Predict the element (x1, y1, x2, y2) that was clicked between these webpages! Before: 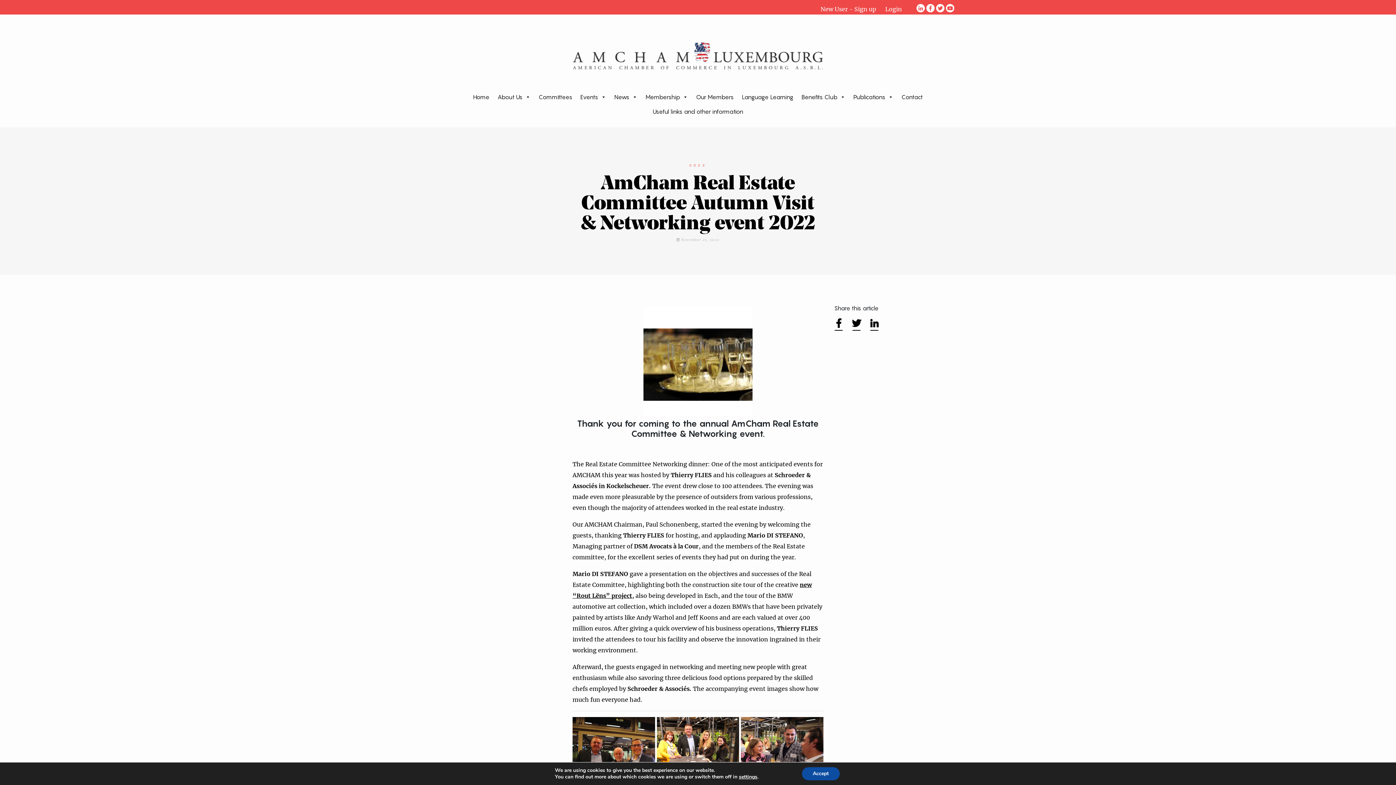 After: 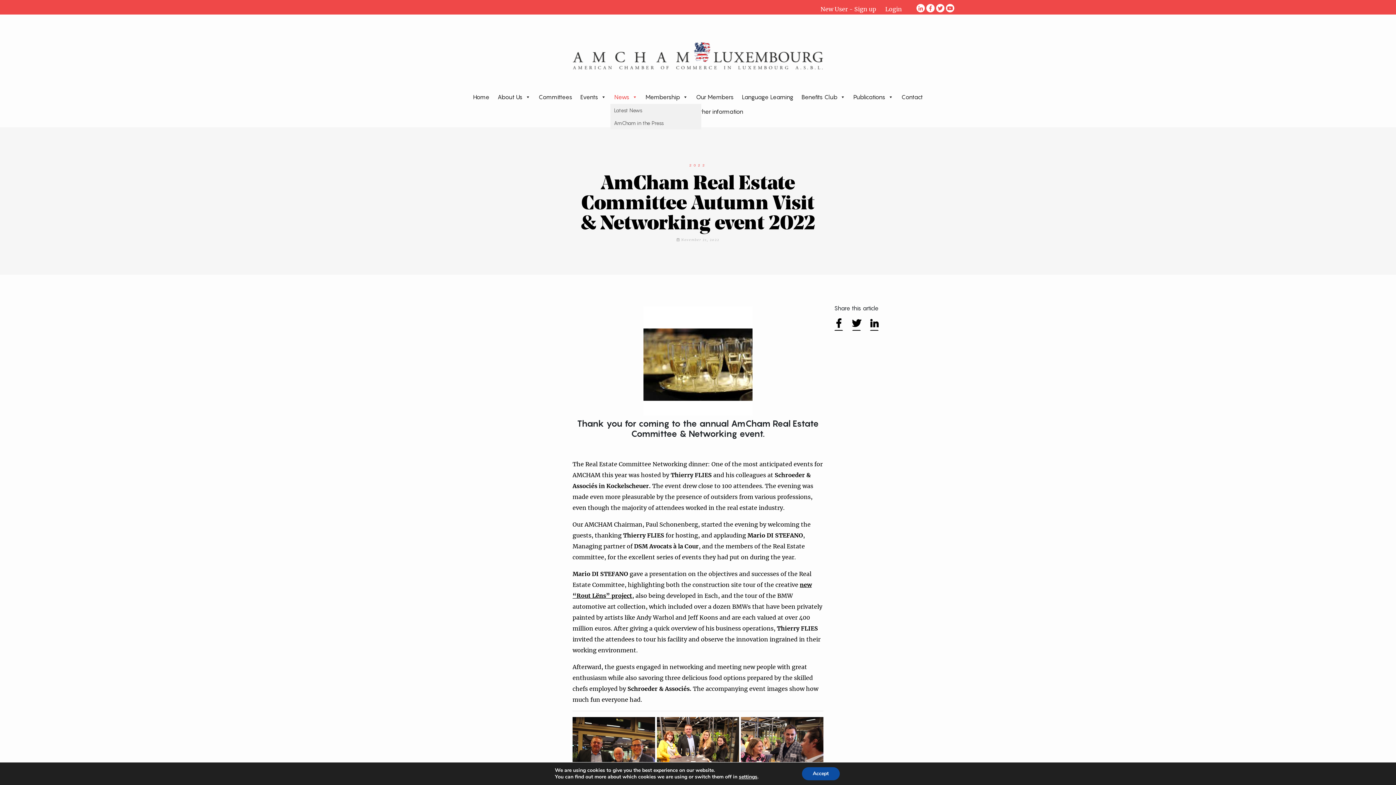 Action: bbox: (610, 89, 641, 104) label: News